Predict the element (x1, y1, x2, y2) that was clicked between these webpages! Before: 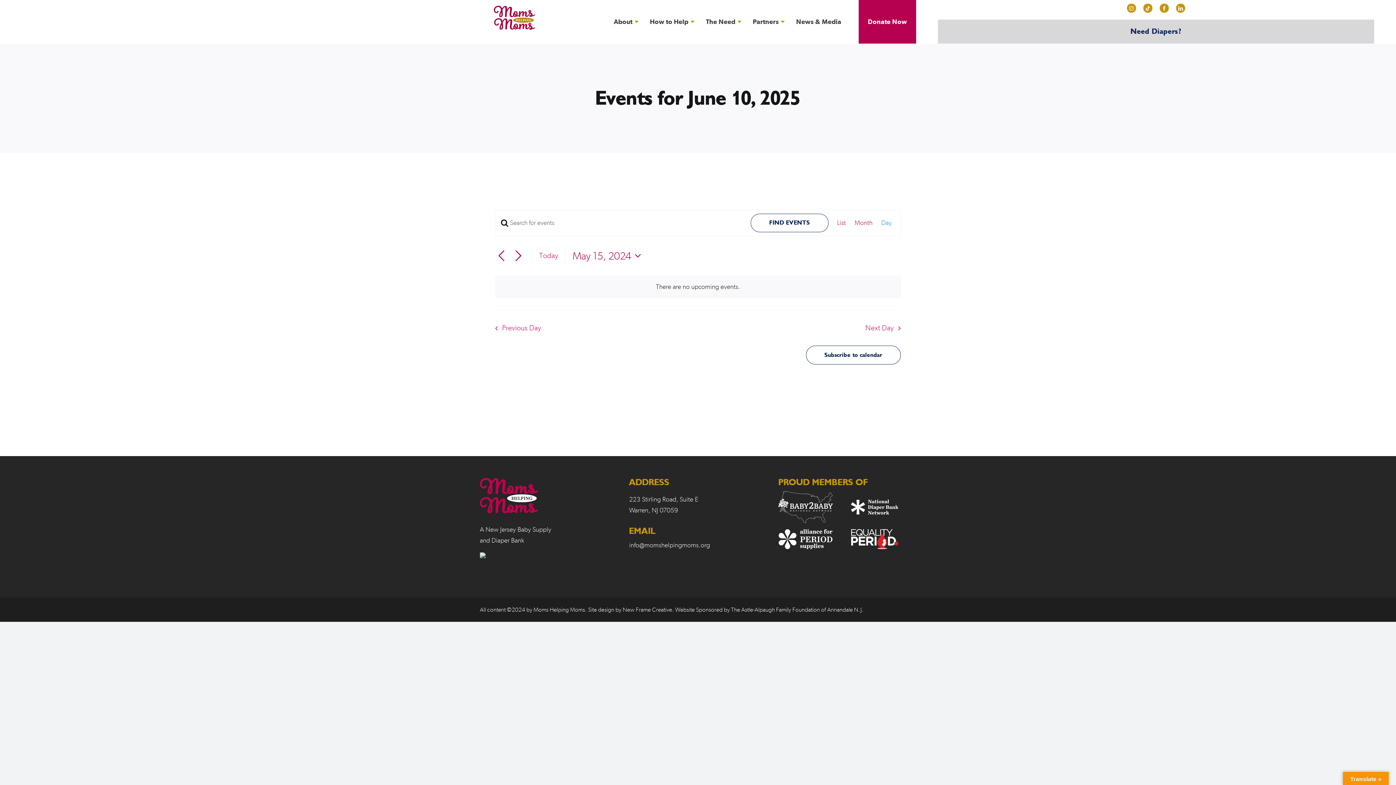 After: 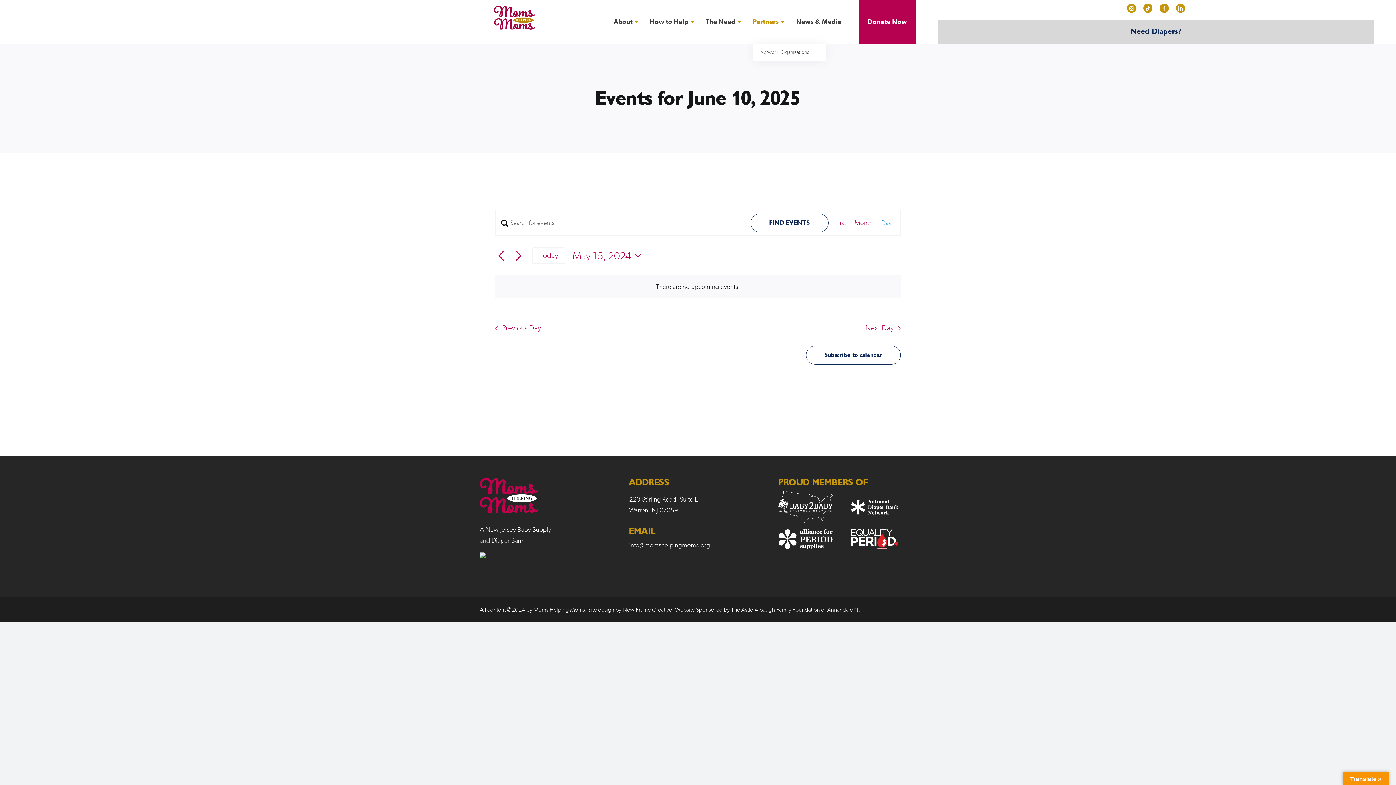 Action: bbox: (753, 0, 778, 43) label: Partners